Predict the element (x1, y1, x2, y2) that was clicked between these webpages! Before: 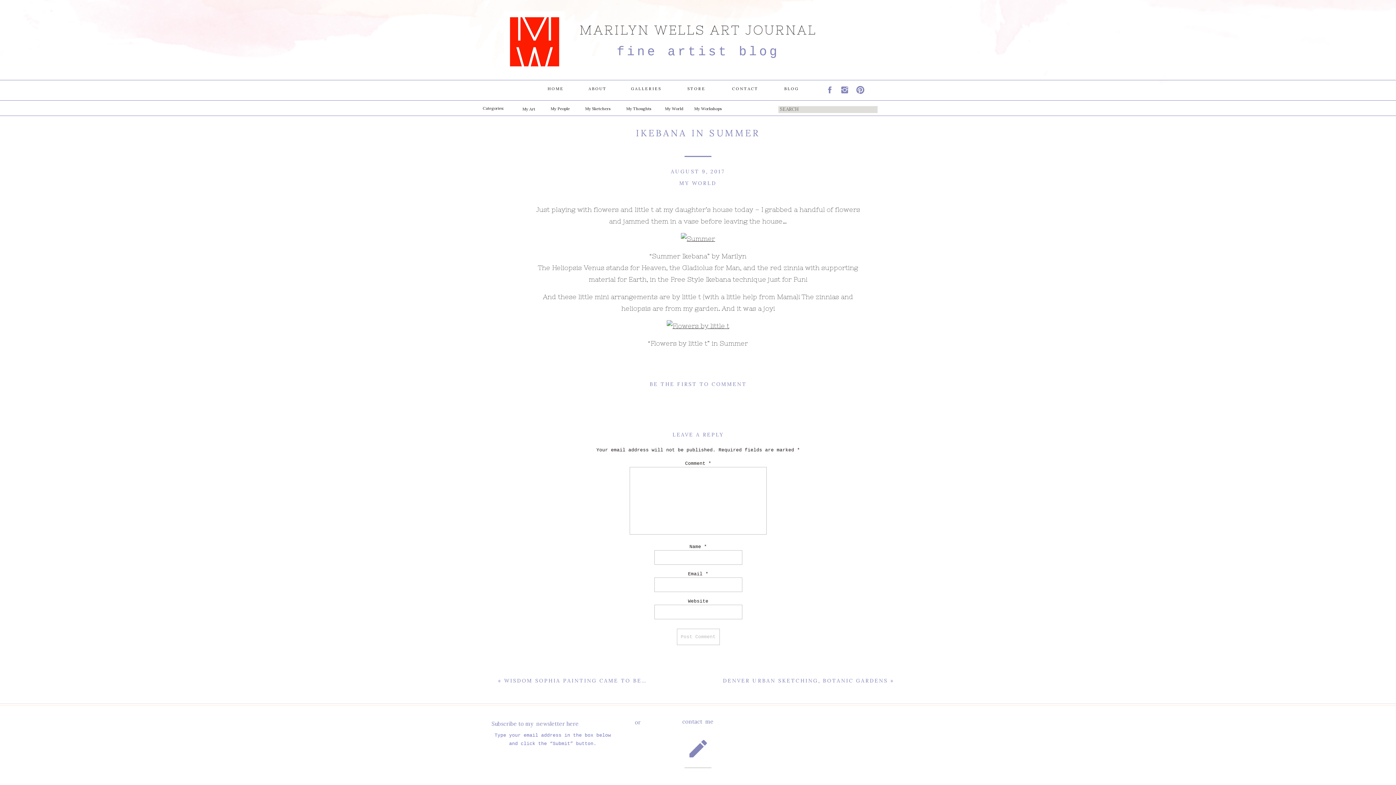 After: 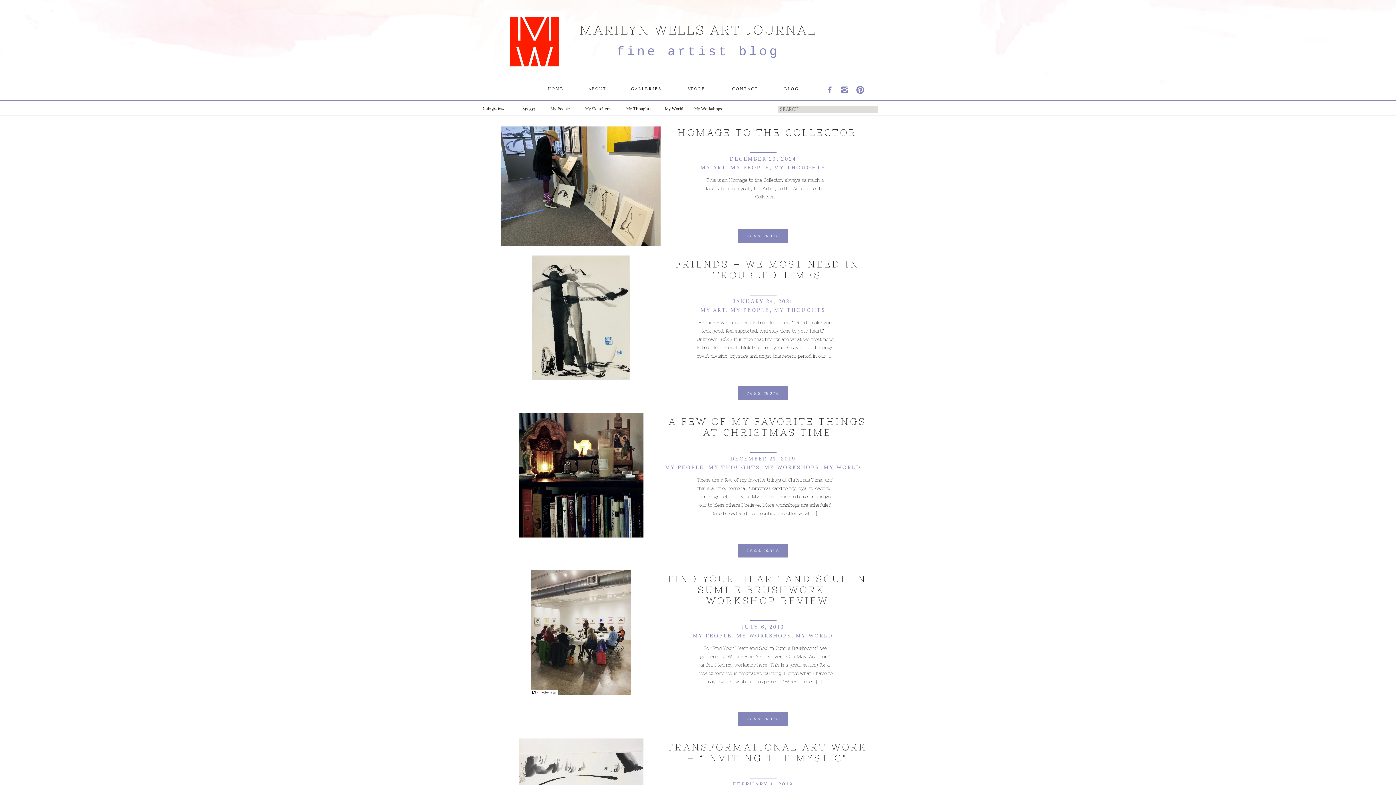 Action: bbox: (542, 105, 578, 117) label: My People